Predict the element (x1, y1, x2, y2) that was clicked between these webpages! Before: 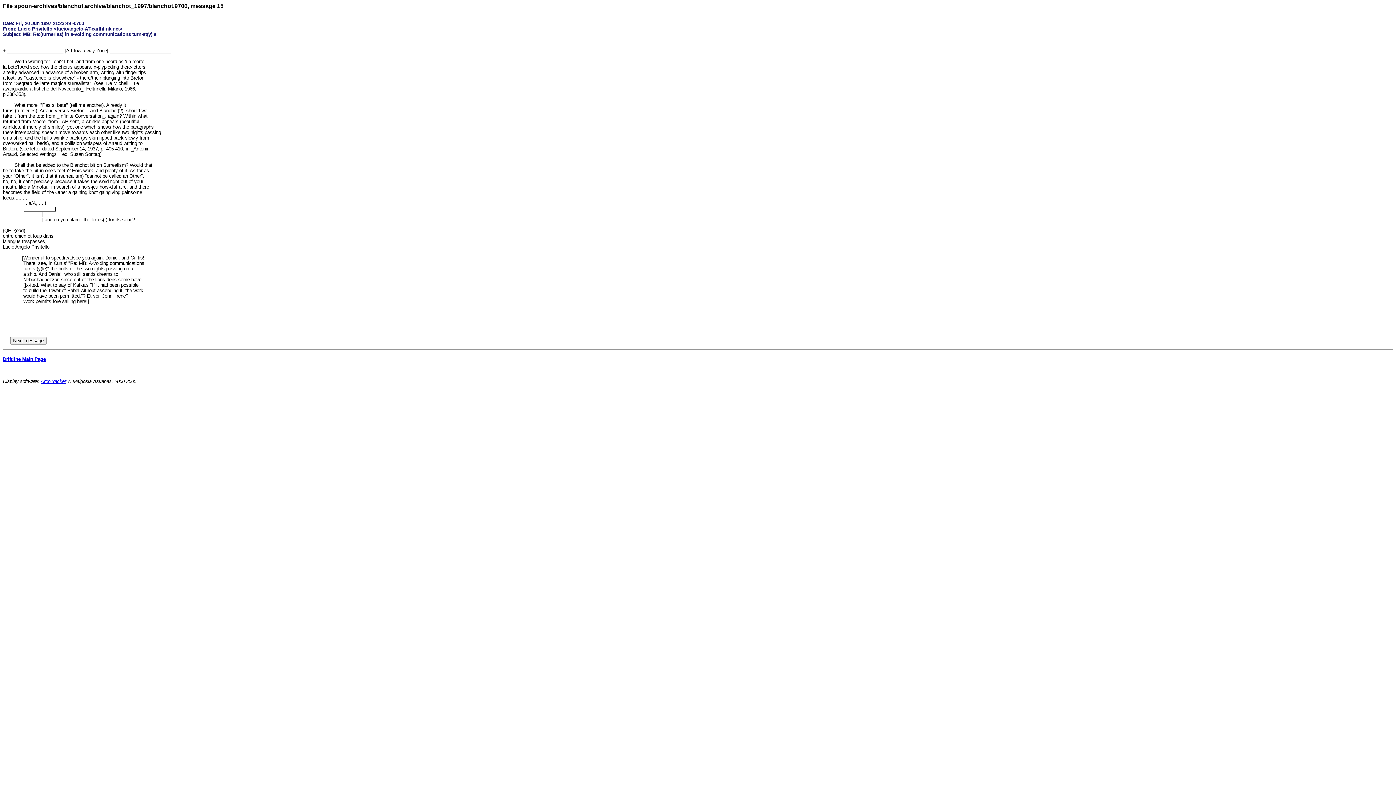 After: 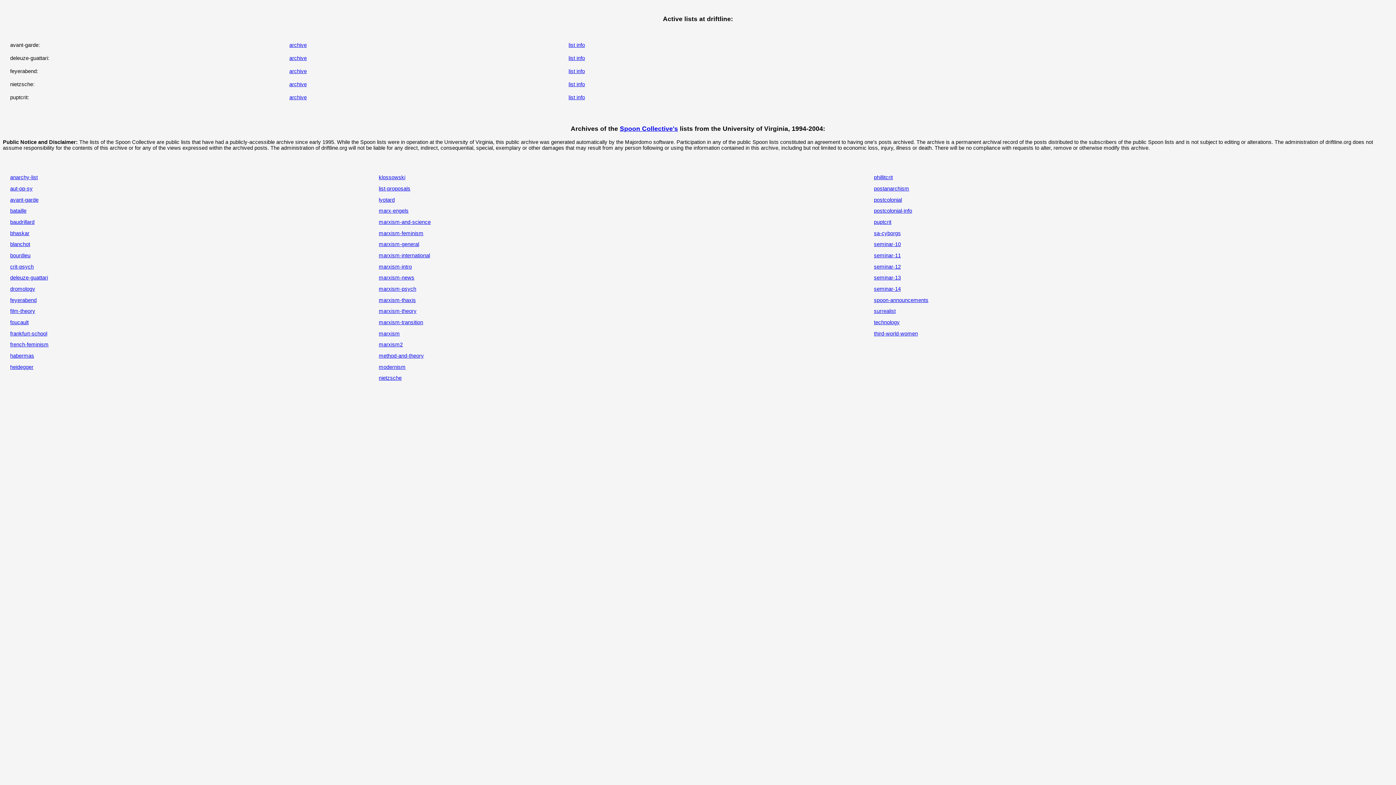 Action: bbox: (2, 356, 45, 362) label: Driftline Main Page